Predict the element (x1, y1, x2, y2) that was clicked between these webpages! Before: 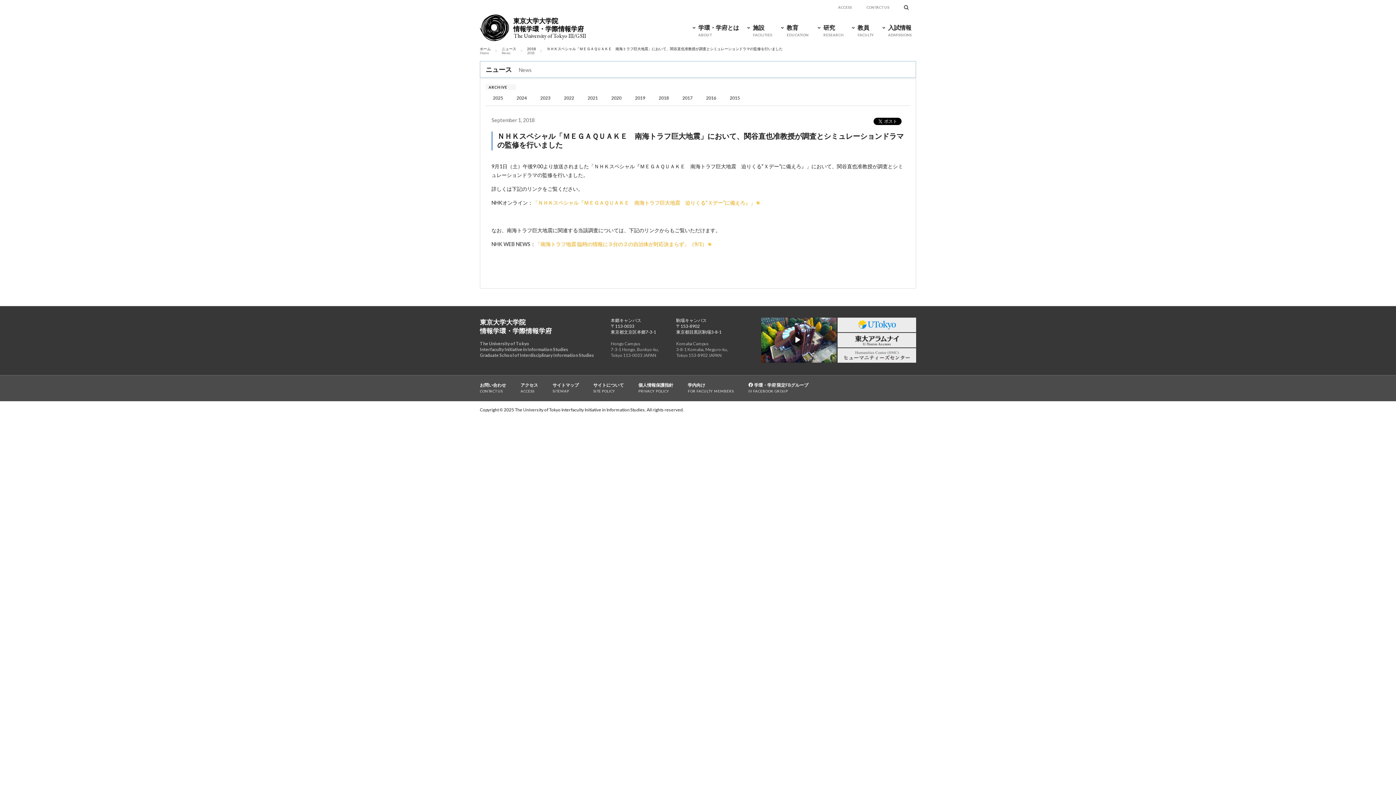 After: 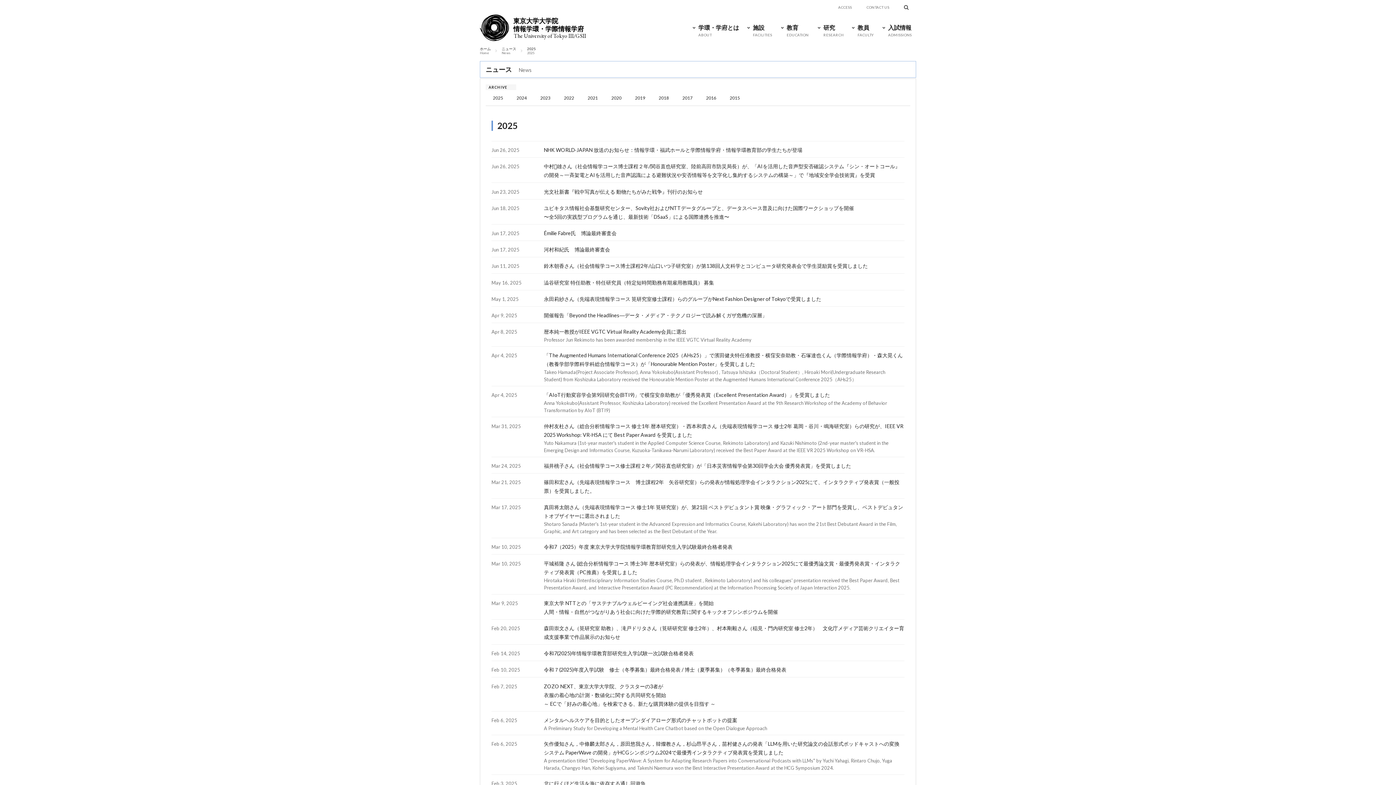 Action: label: 2025 bbox: (493, 95, 503, 100)